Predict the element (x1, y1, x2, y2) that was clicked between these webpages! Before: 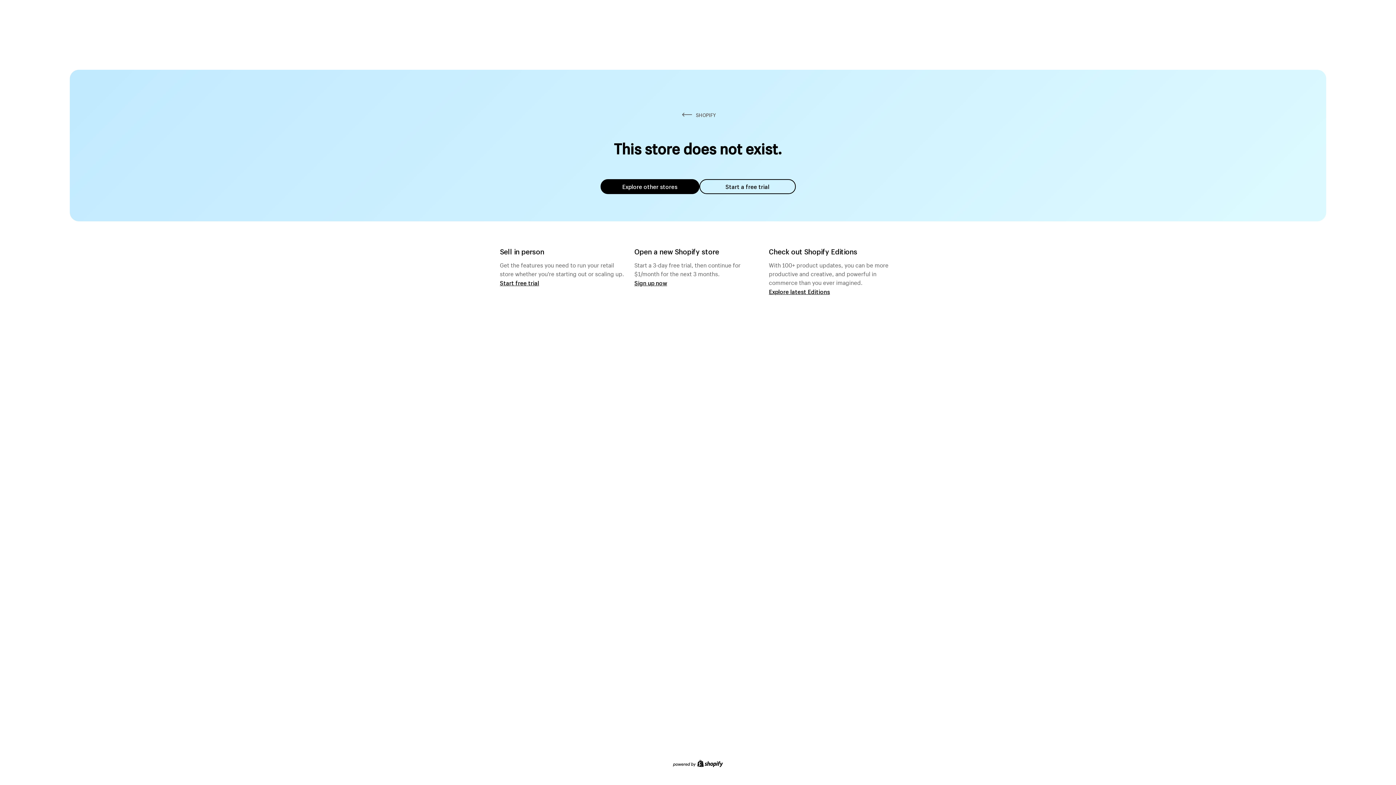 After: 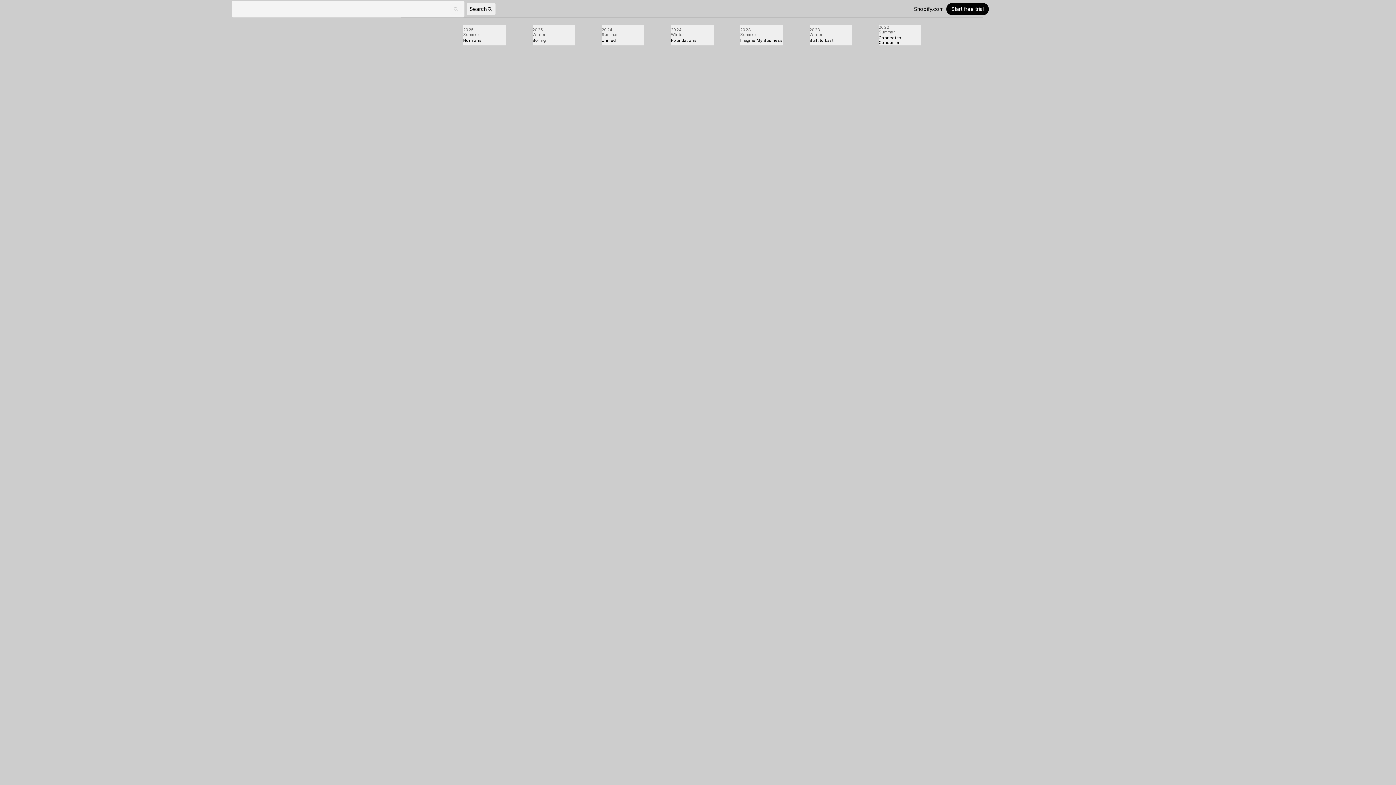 Action: label: Explore latest Editions bbox: (769, 287, 830, 295)